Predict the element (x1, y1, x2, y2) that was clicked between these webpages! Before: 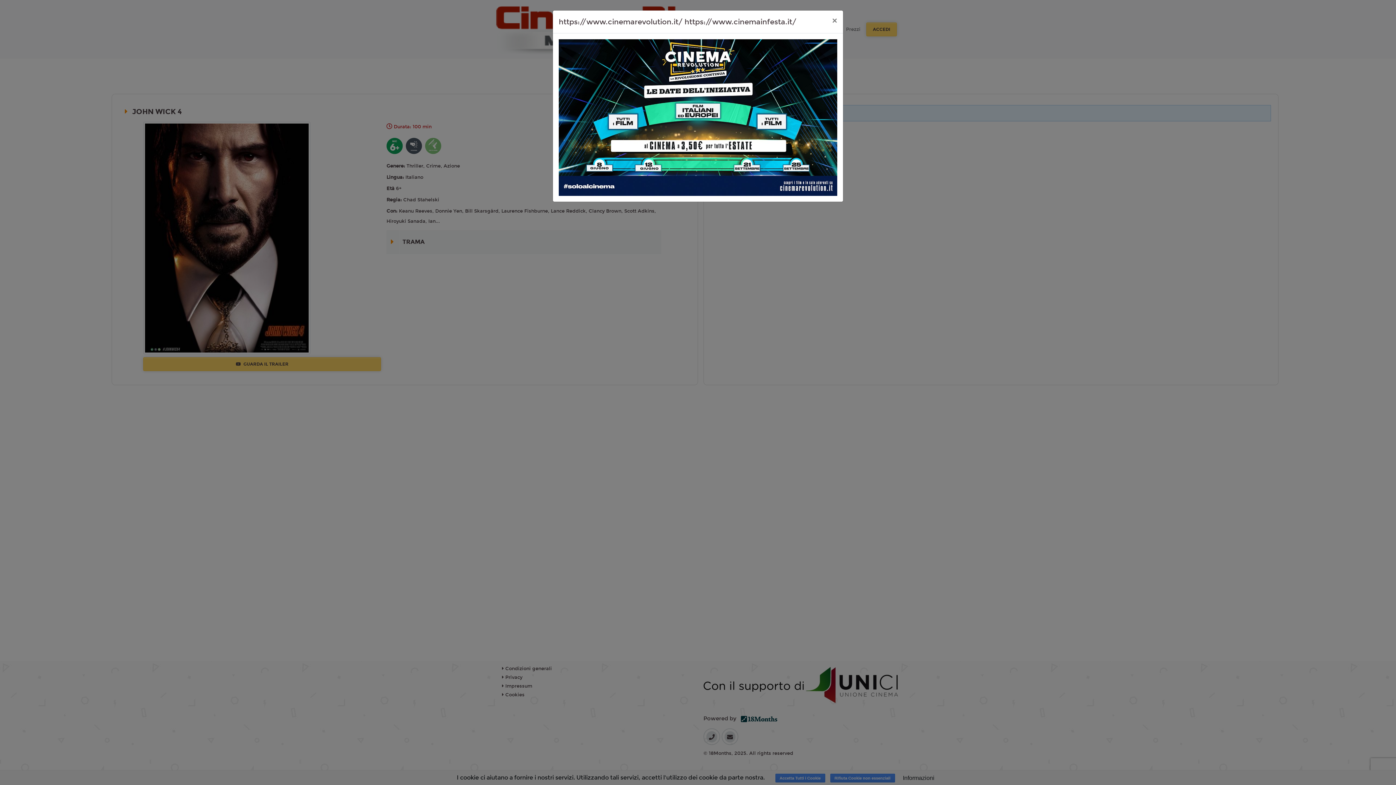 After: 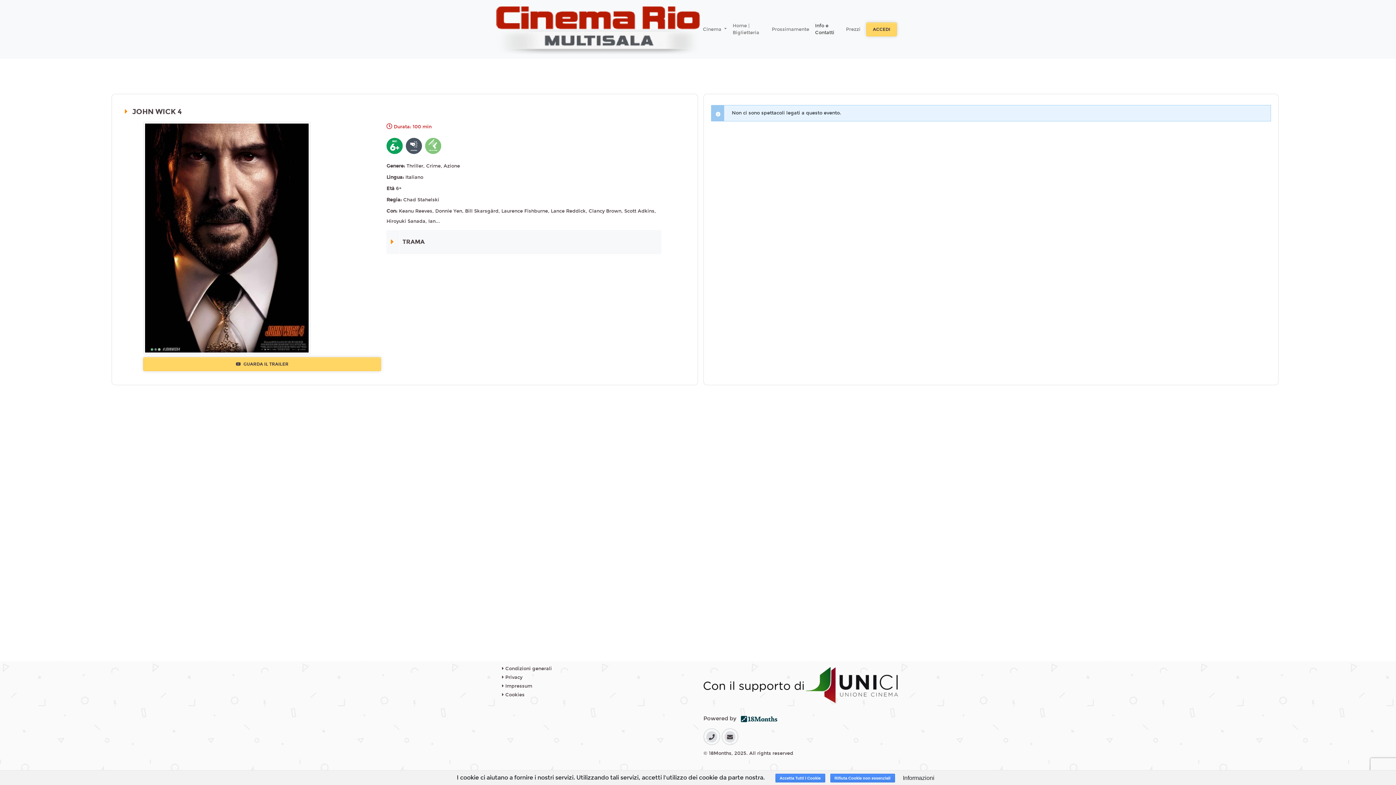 Action: bbox: (826, 10, 843, 30) label: ×